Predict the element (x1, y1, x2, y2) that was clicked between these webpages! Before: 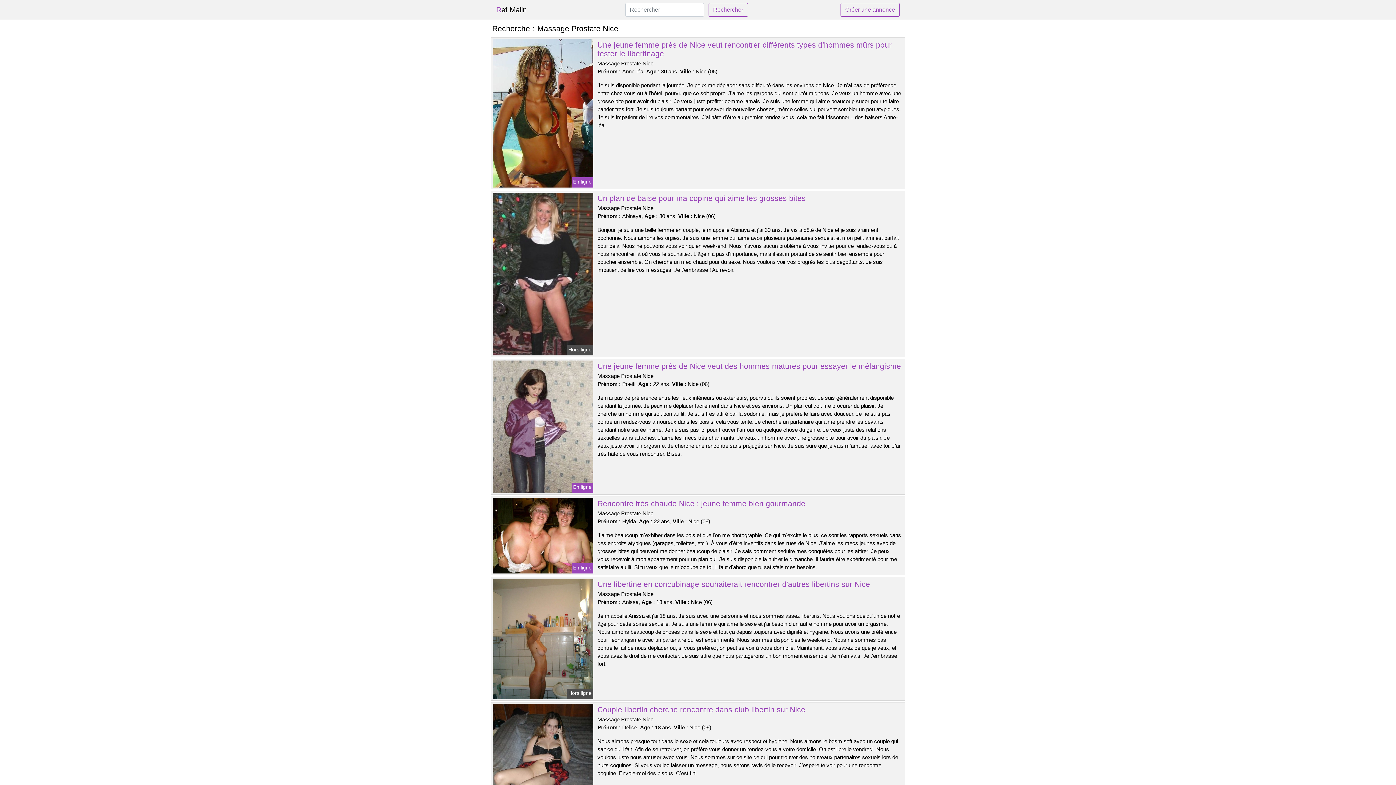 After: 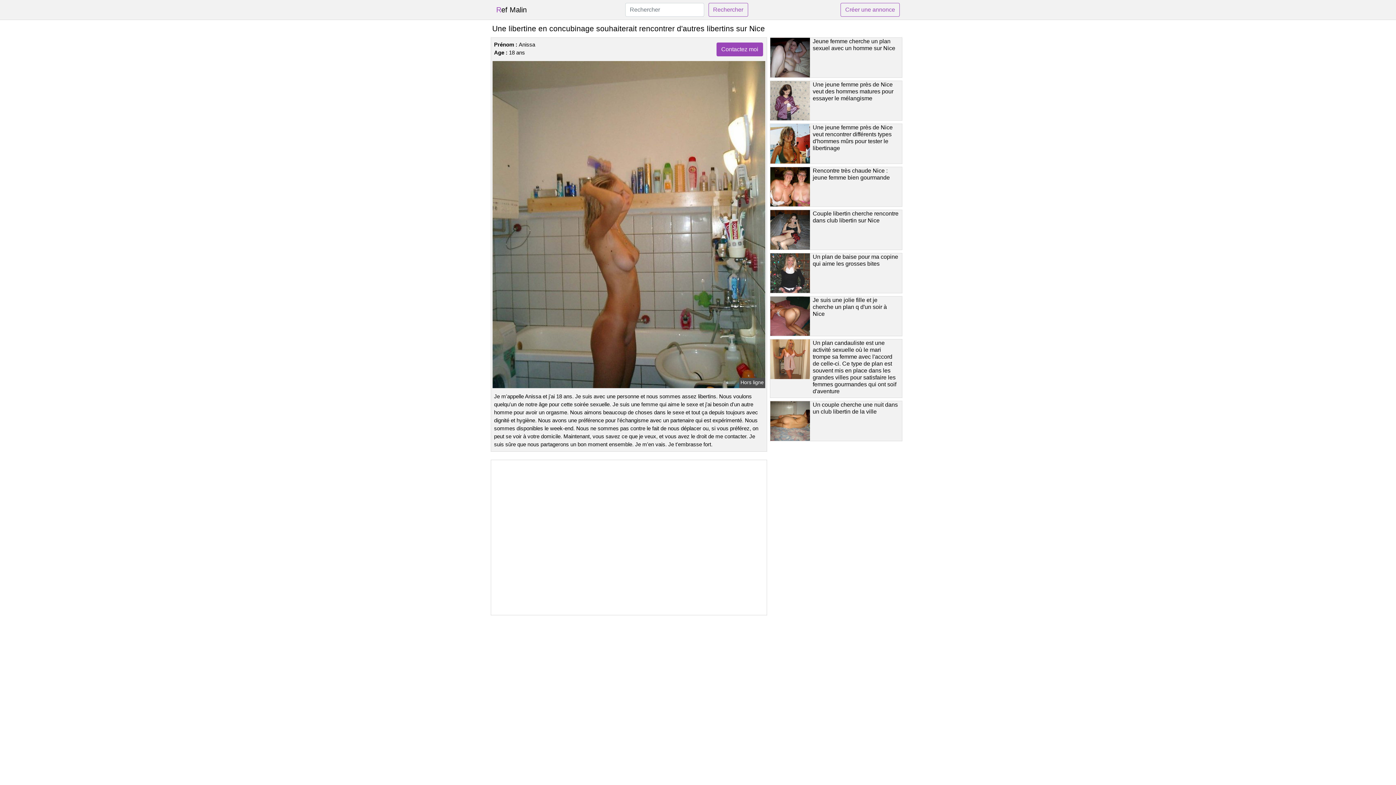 Action: bbox: (491, 635, 594, 641)